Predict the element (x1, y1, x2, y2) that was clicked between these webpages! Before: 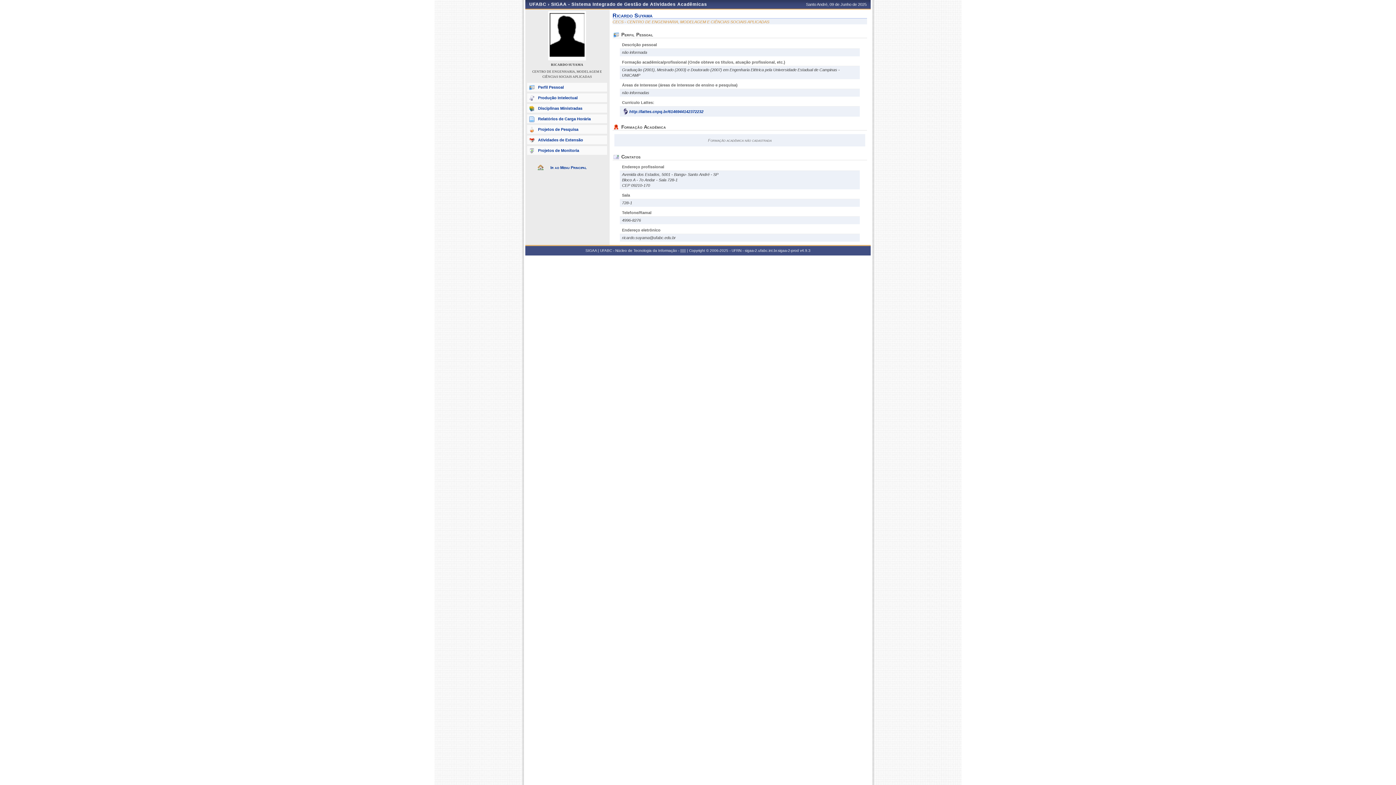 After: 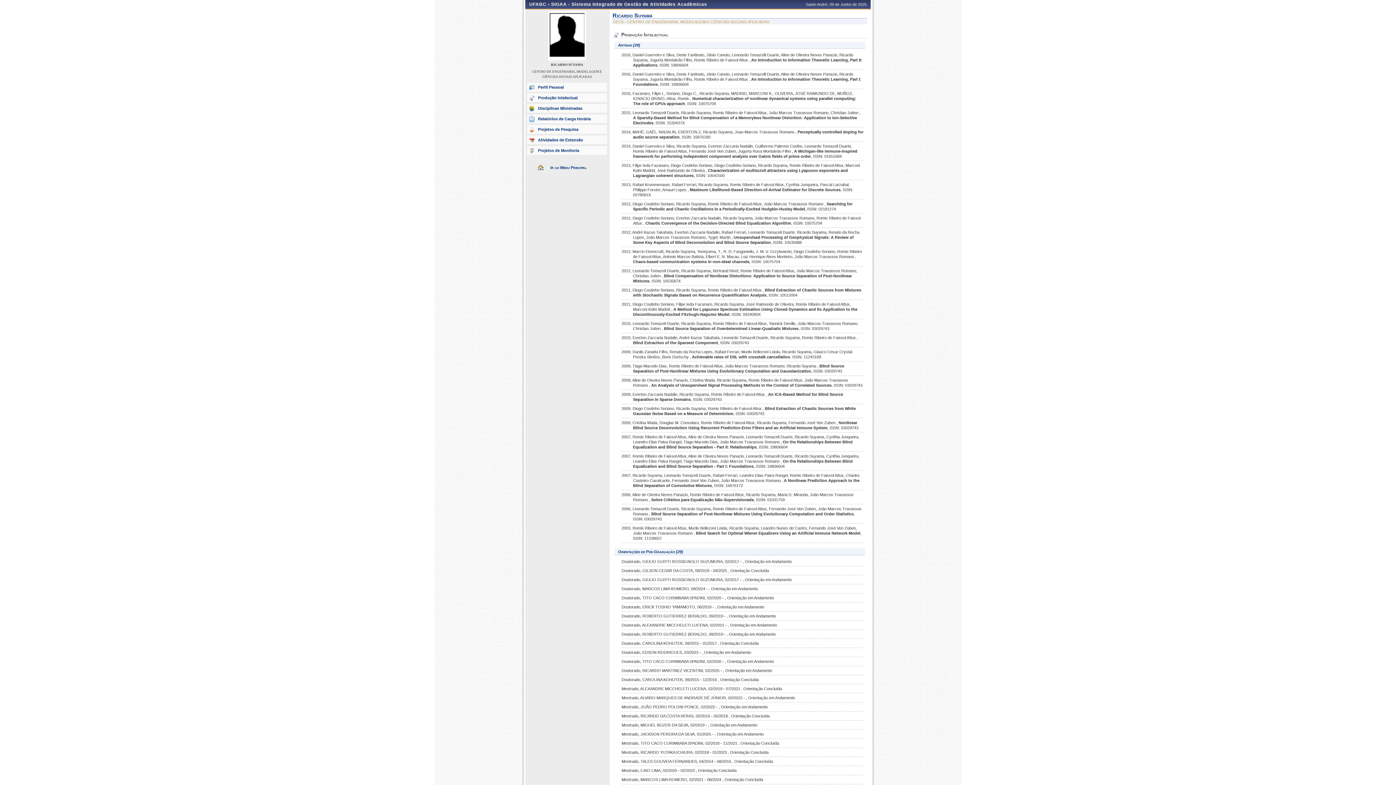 Action: label: Produção Intelectual bbox: (527, 93, 607, 102)